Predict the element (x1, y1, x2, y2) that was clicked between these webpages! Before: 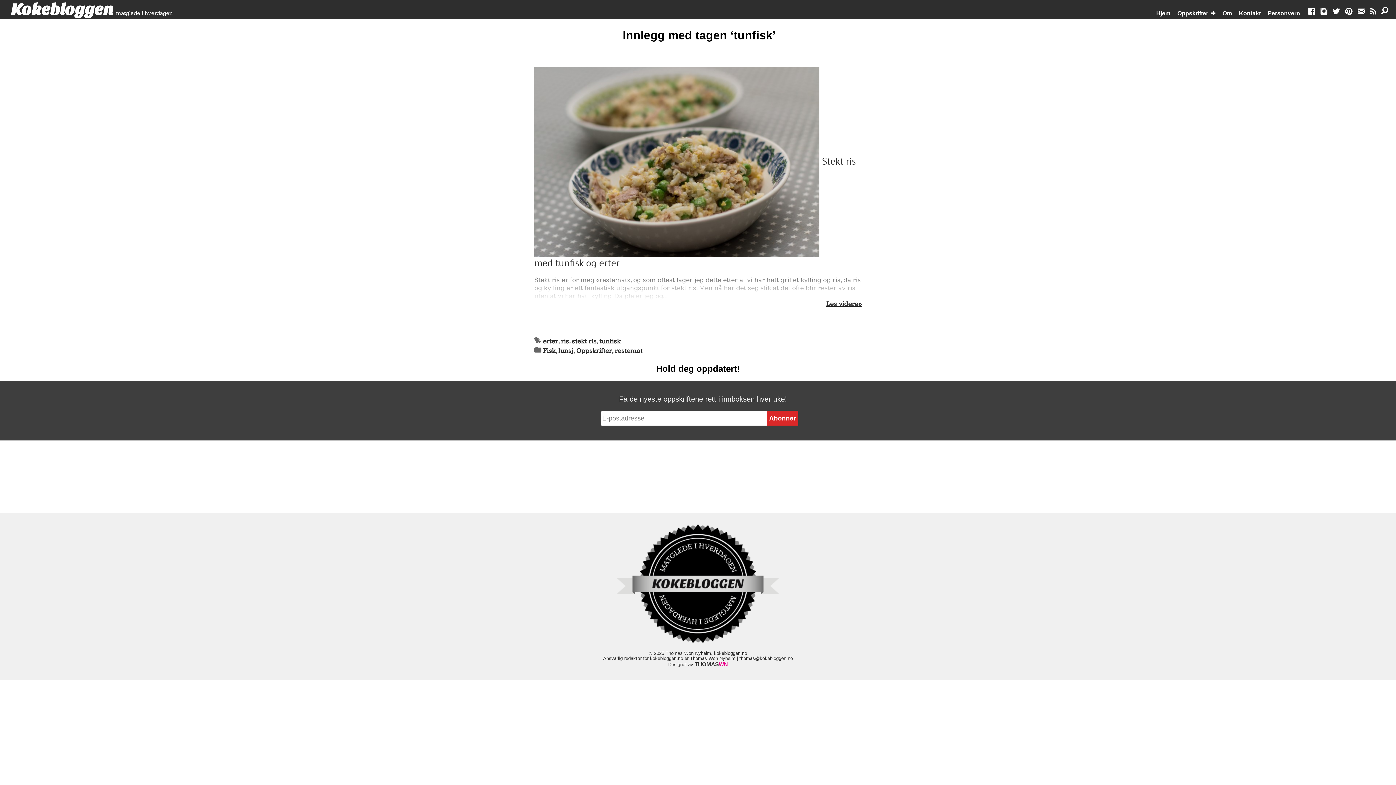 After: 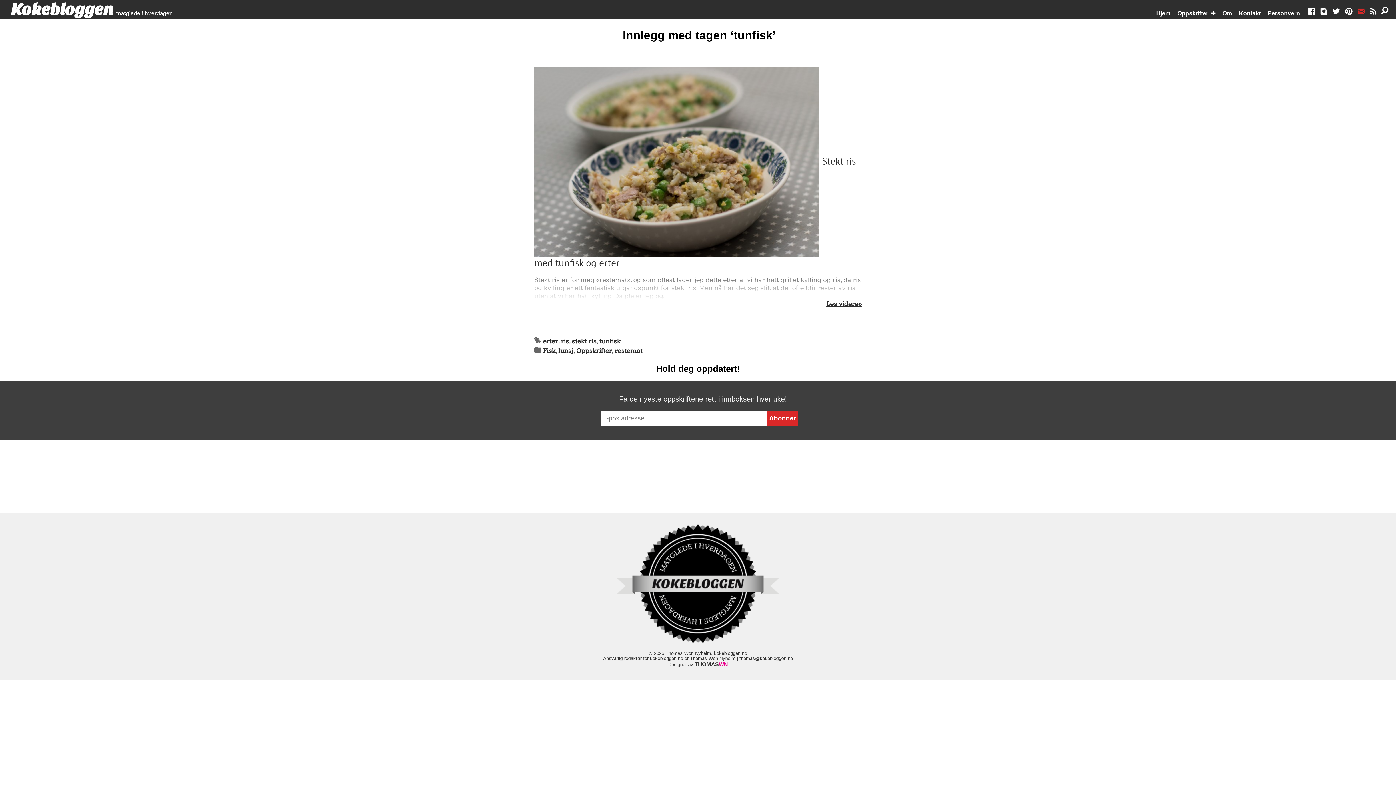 Action: bbox: (1356, 9, 1367, 21) label: Nyhetsbrev